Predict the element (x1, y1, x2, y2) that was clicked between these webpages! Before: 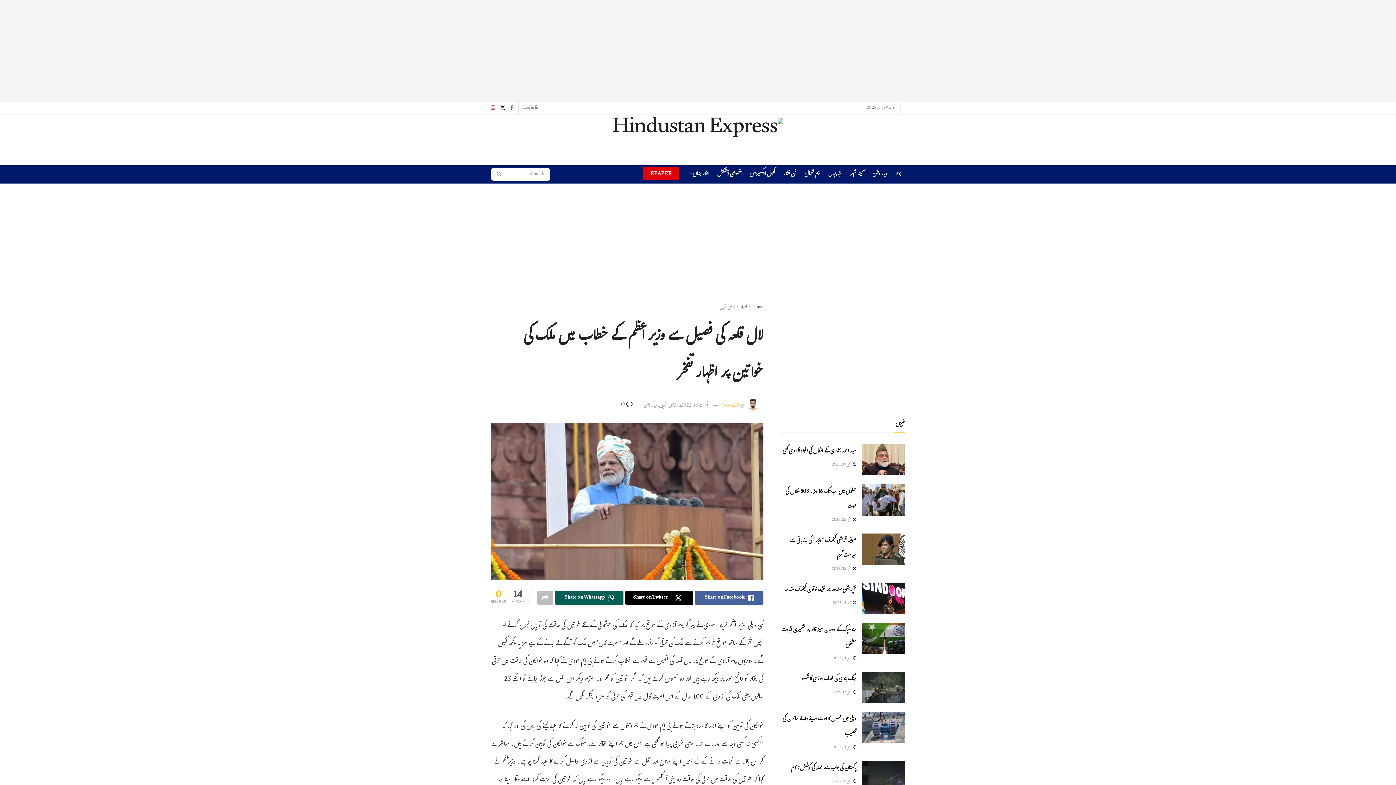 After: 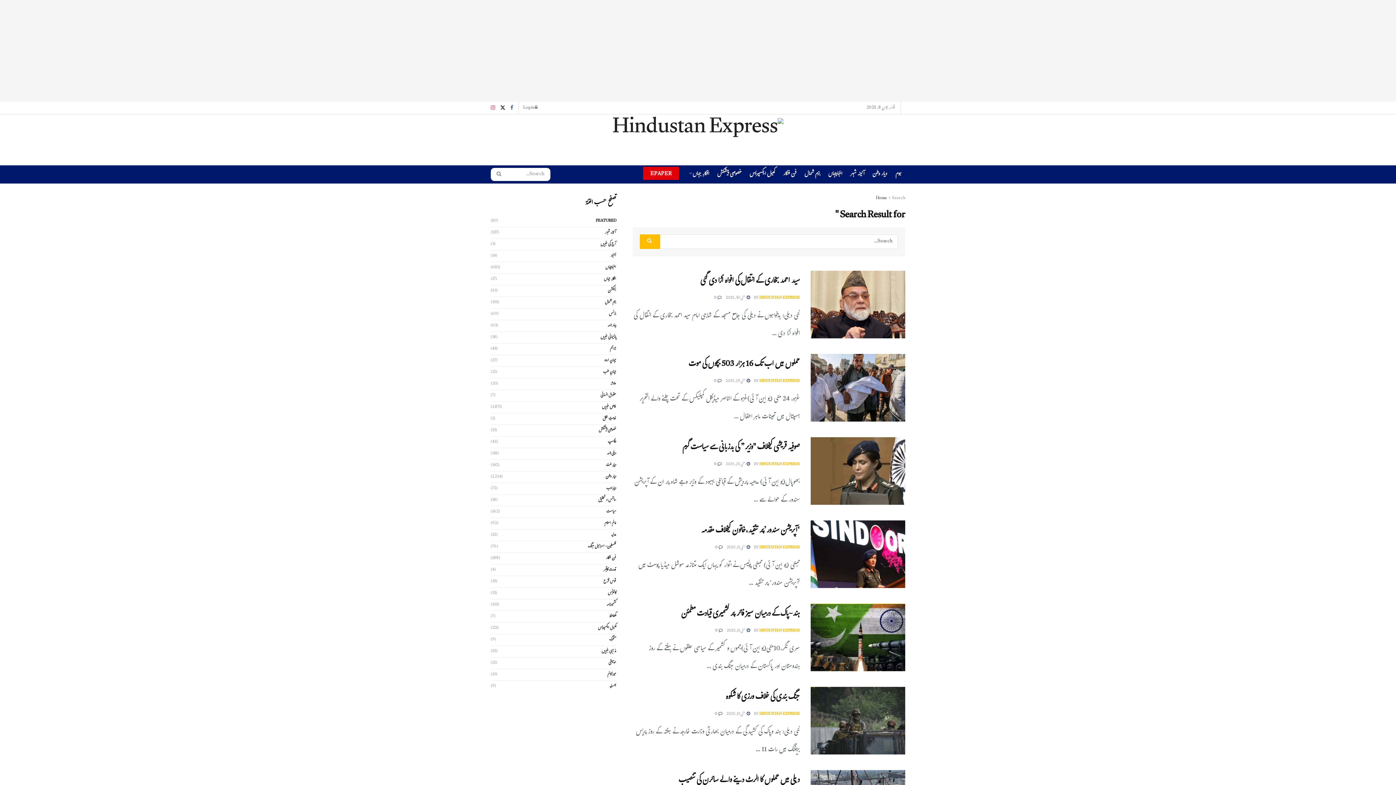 Action: label: Search Button bbox: (490, 168, 502, 181)